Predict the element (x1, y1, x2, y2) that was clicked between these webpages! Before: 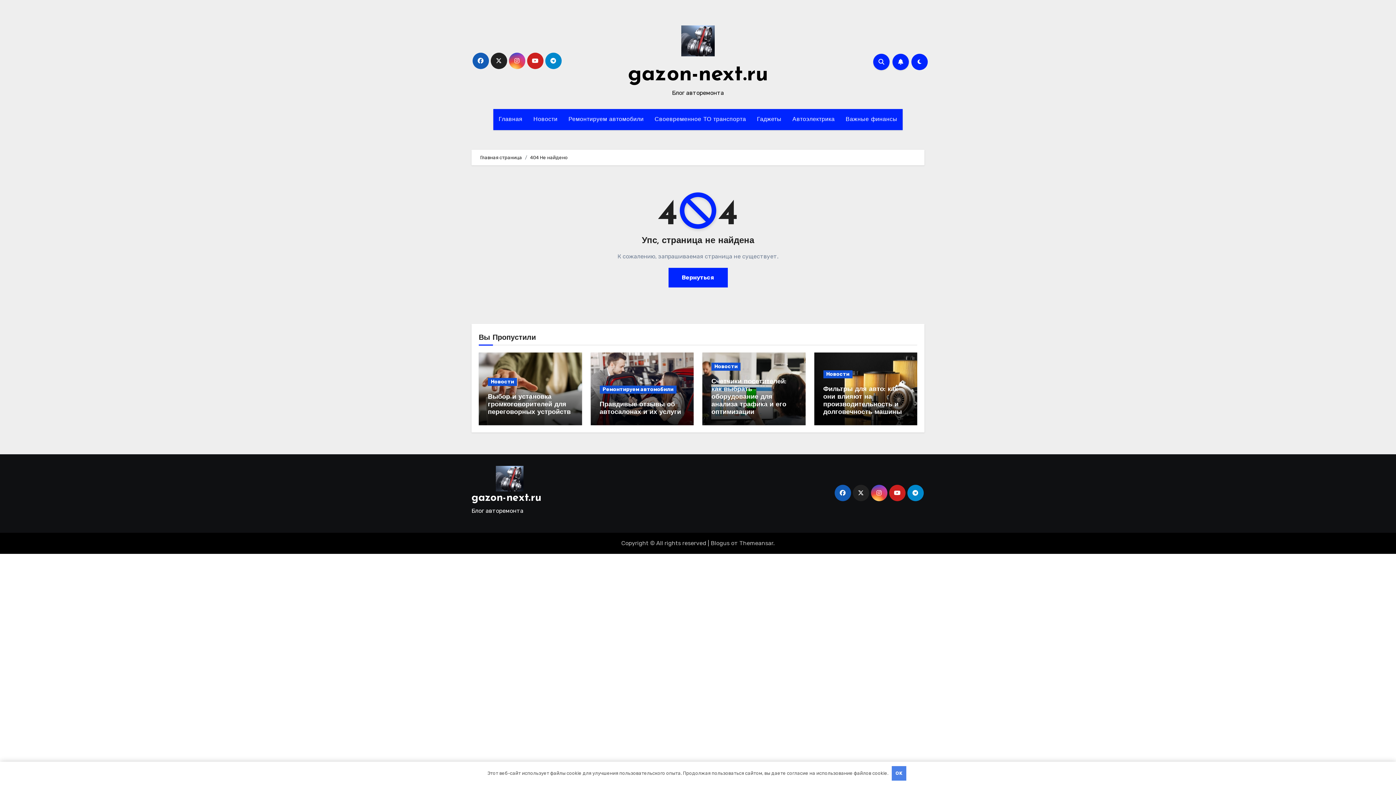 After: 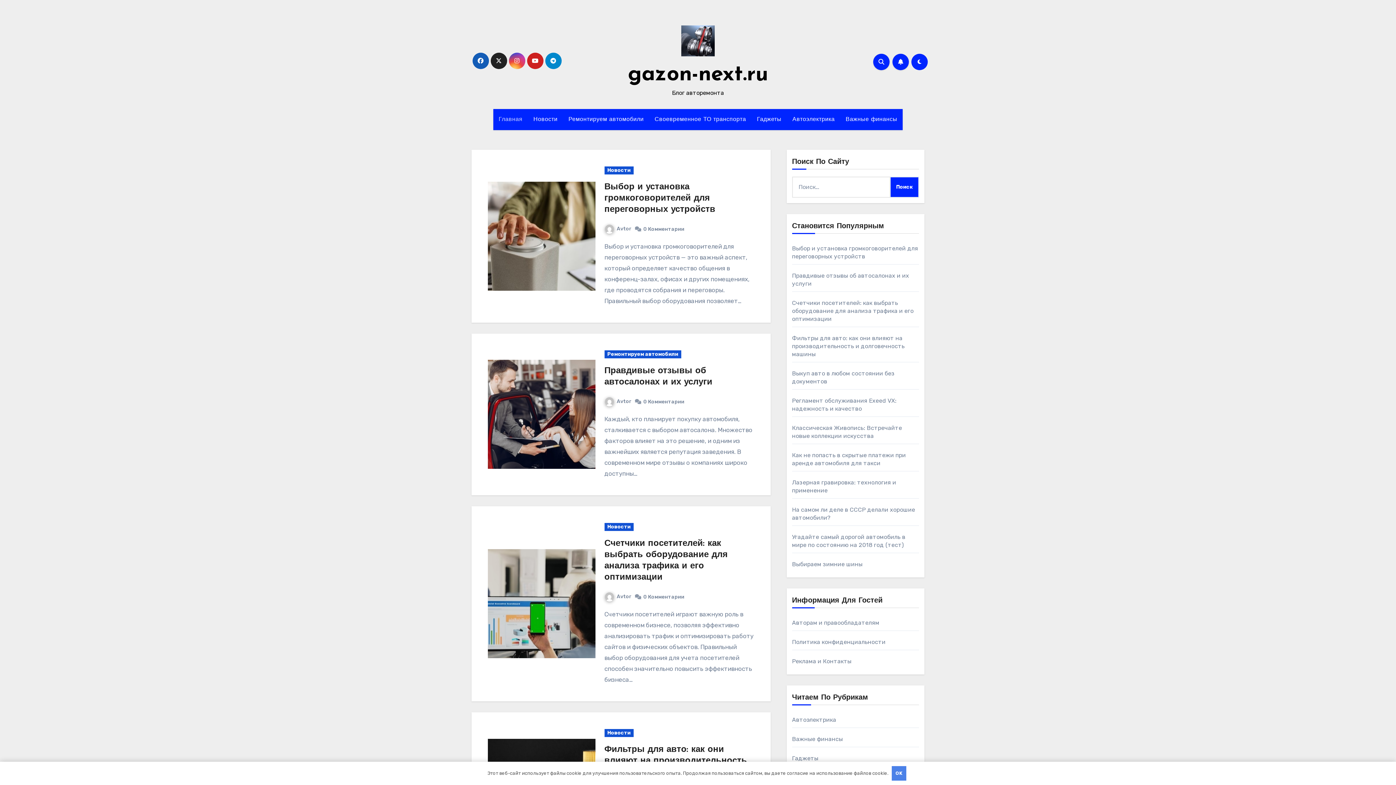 Action: bbox: (493, 109, 528, 130) label: Главная